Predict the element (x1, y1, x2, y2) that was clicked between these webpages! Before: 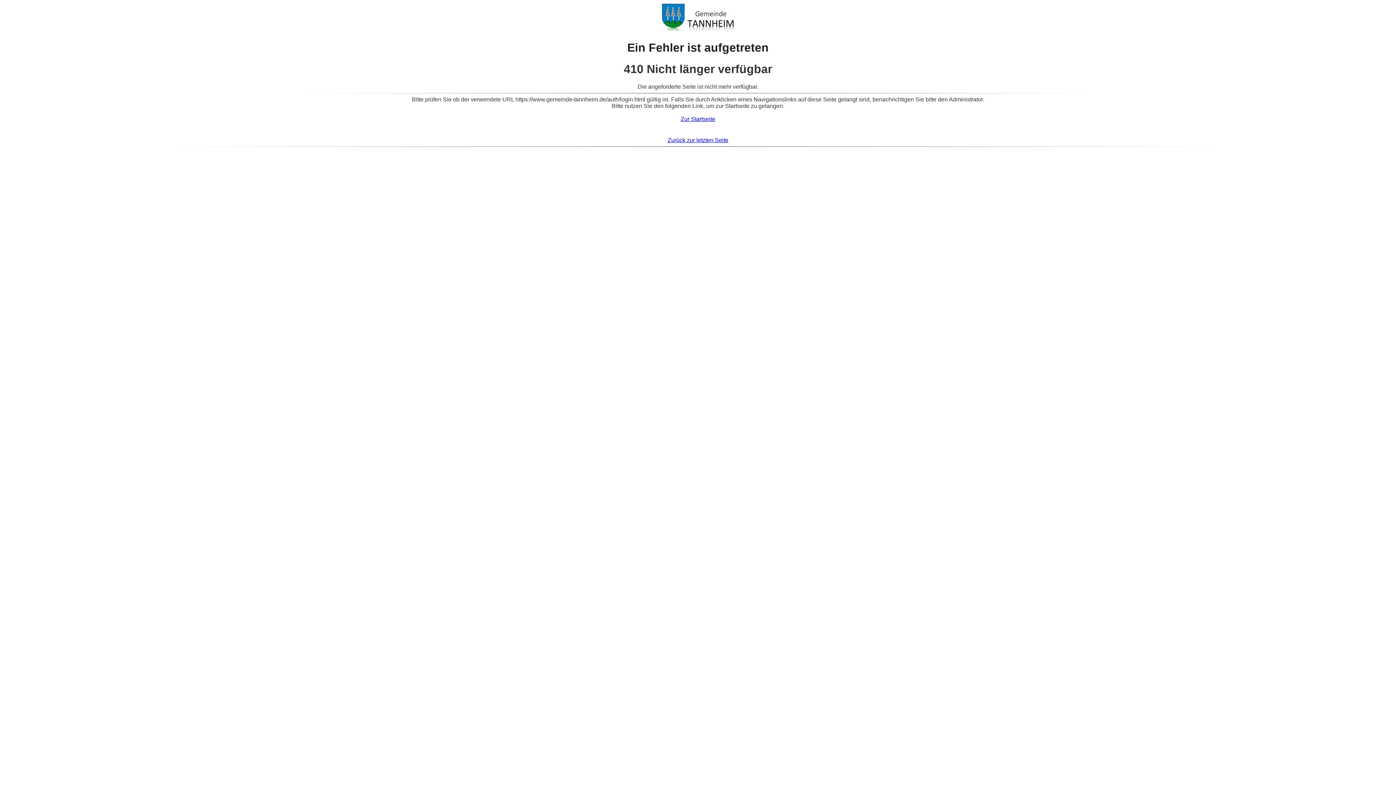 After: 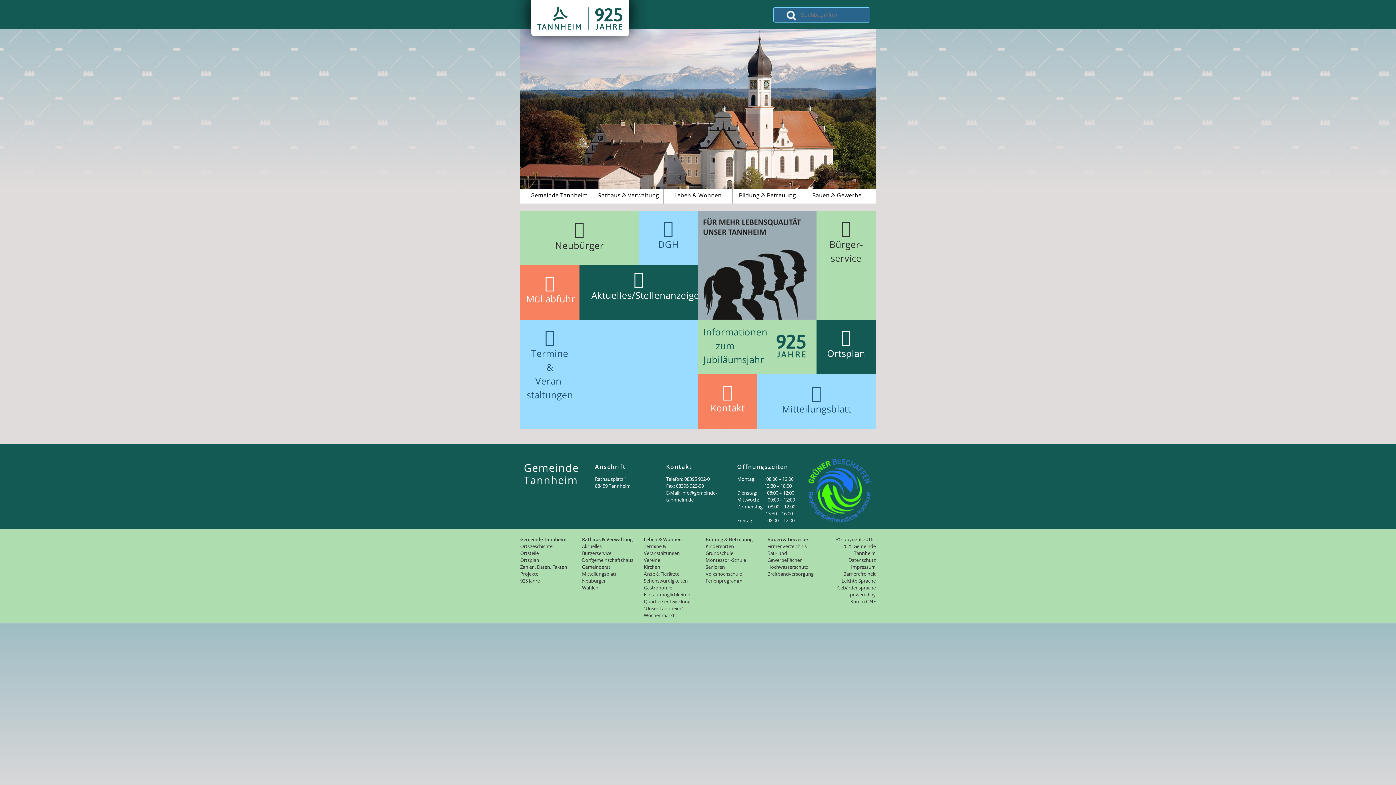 Action: bbox: (680, 116, 715, 122) label: Zur Startseite